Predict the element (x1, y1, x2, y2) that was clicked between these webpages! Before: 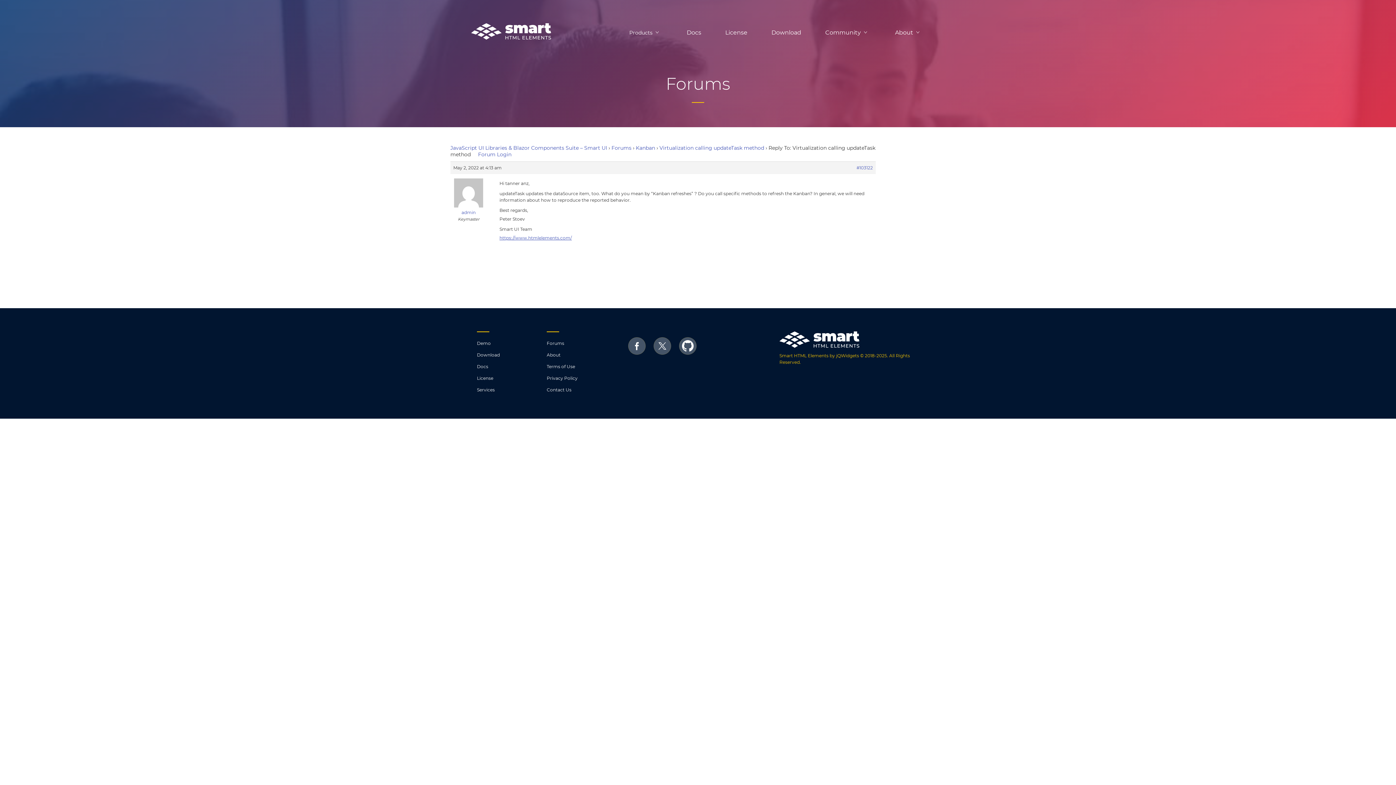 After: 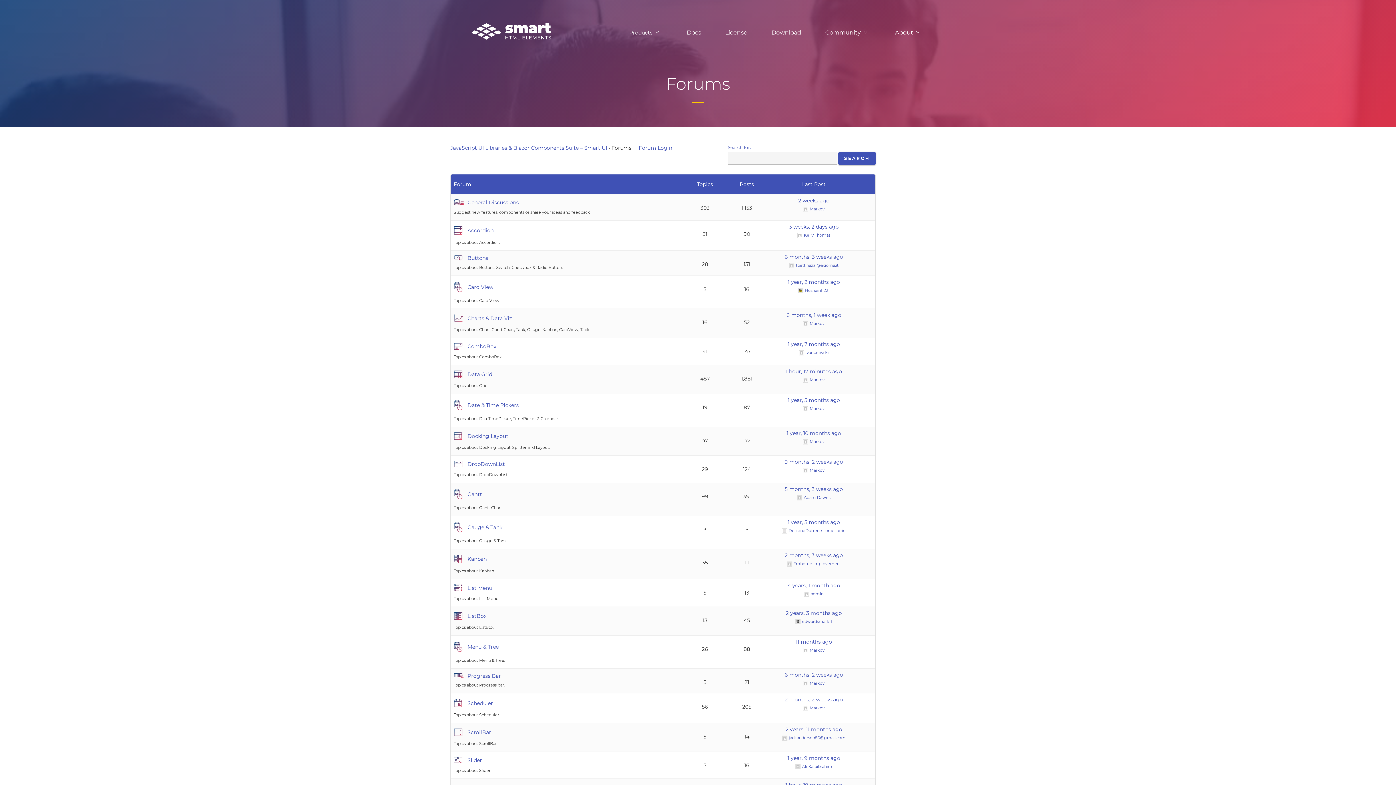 Action: label: Forums bbox: (611, 144, 631, 151)